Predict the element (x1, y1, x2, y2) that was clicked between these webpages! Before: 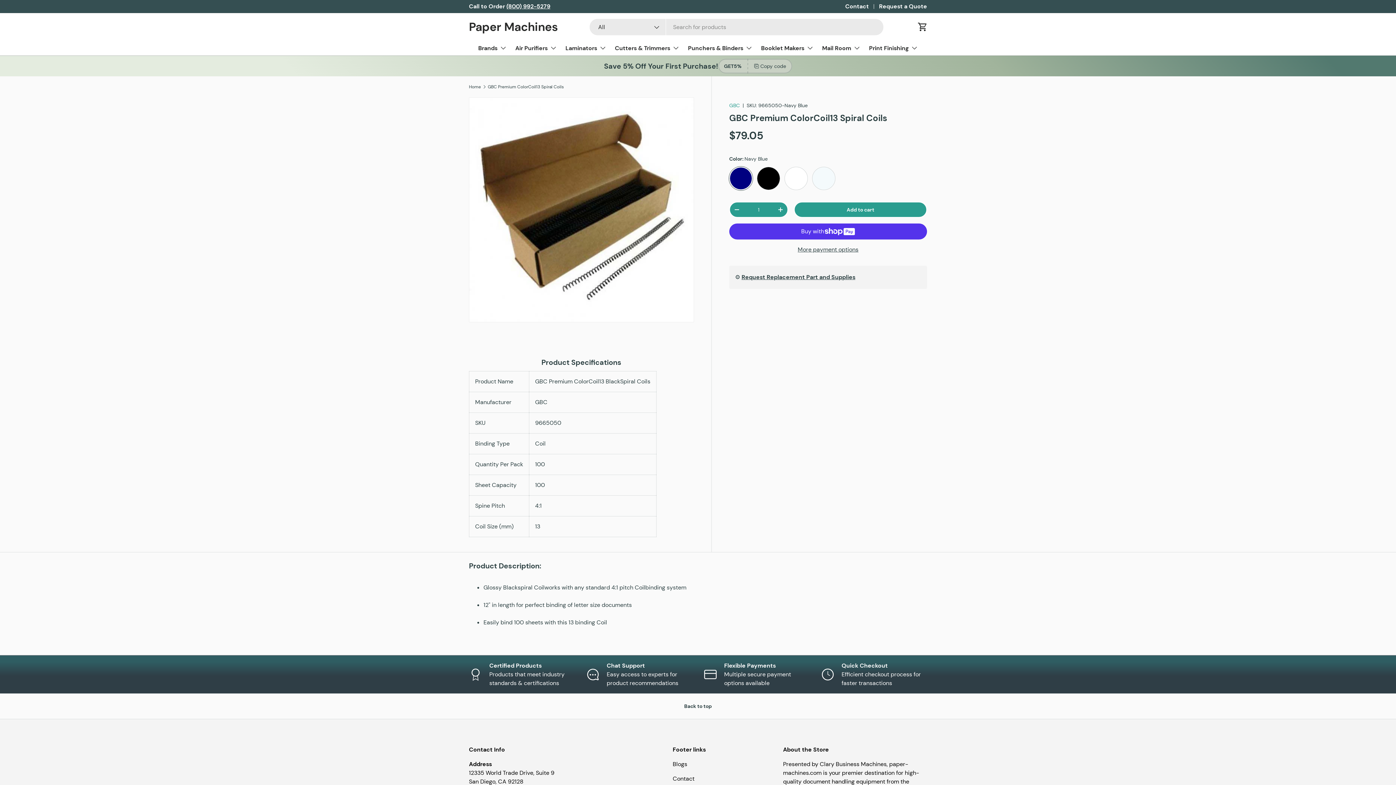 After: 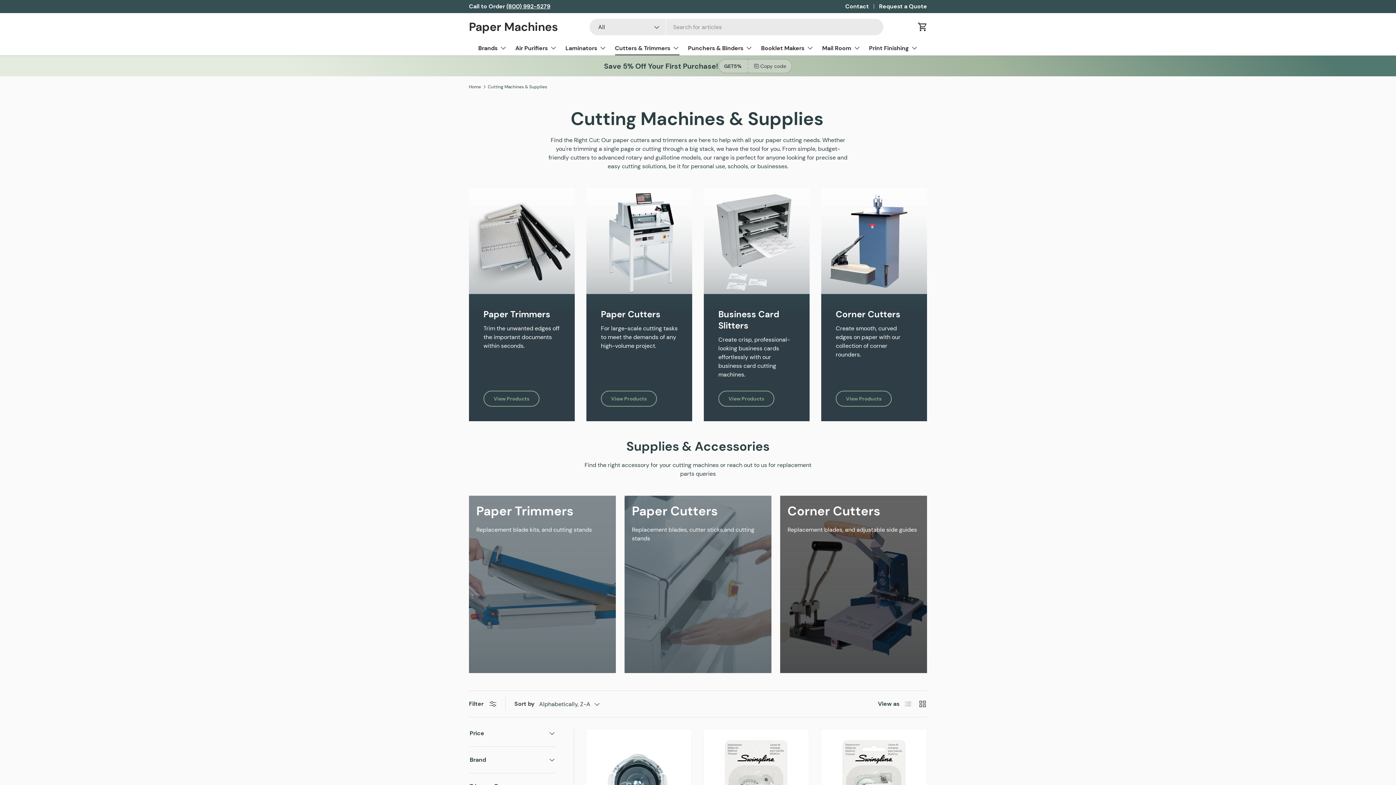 Action: label: Cutters & Trimmers bbox: (615, 40, 679, 55)